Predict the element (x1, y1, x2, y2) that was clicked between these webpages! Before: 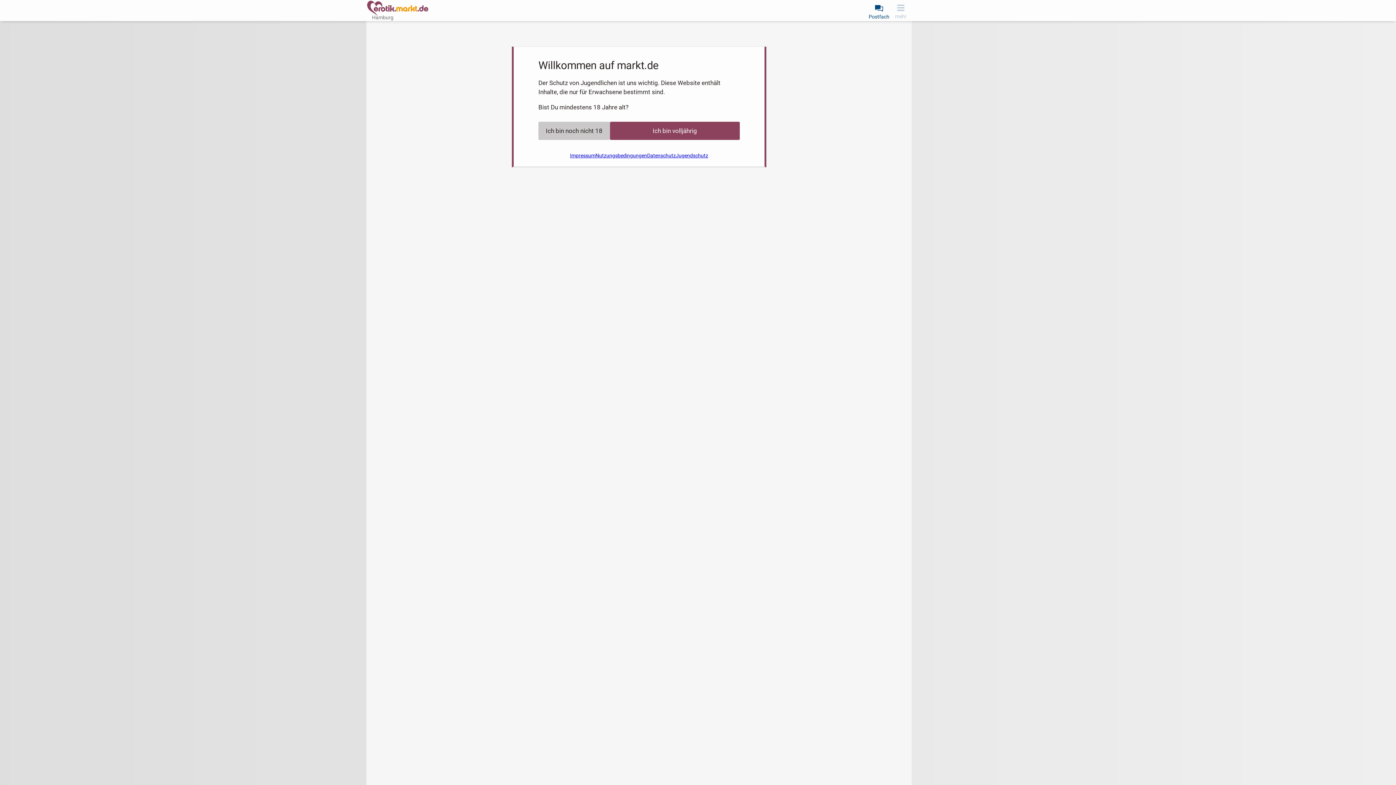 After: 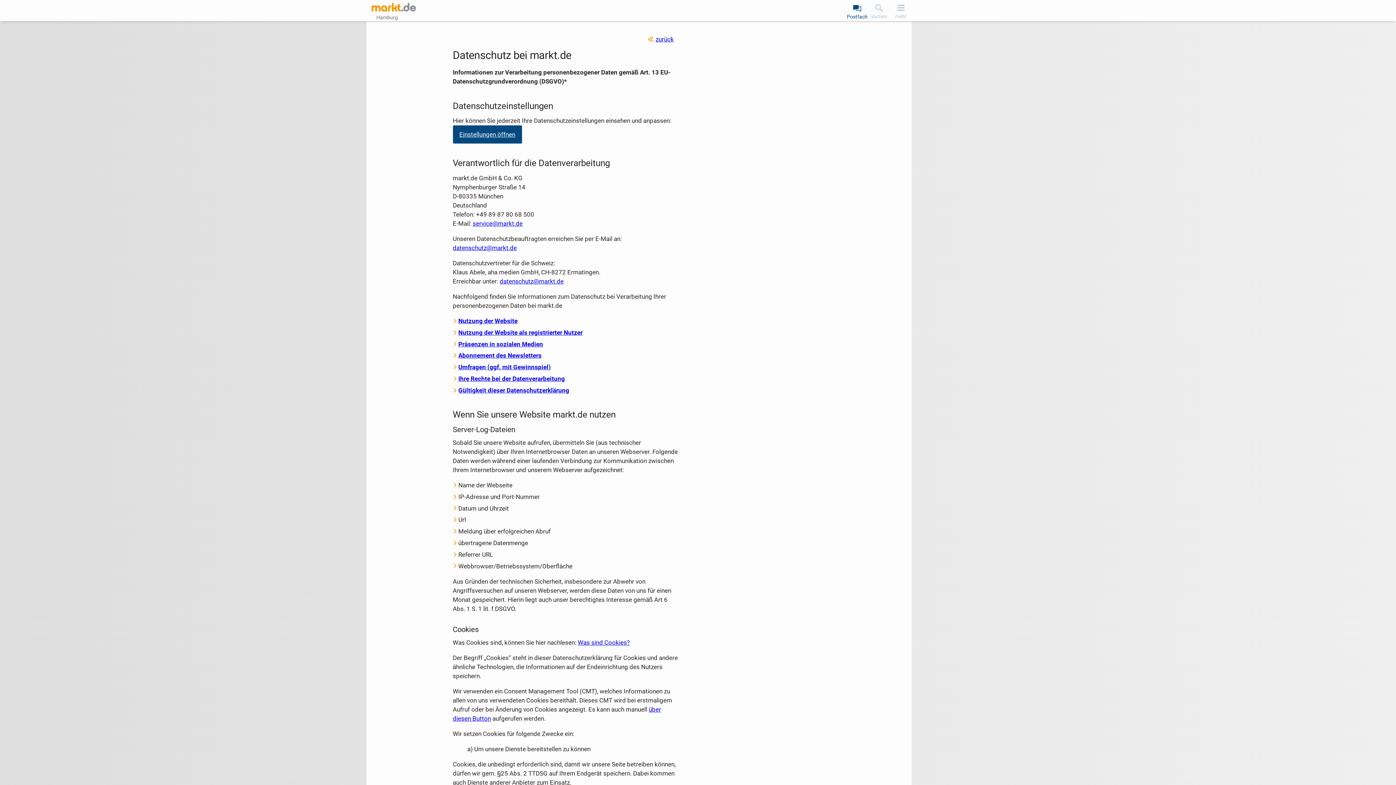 Action: bbox: (647, 150, 676, 161) label: Datenschutz